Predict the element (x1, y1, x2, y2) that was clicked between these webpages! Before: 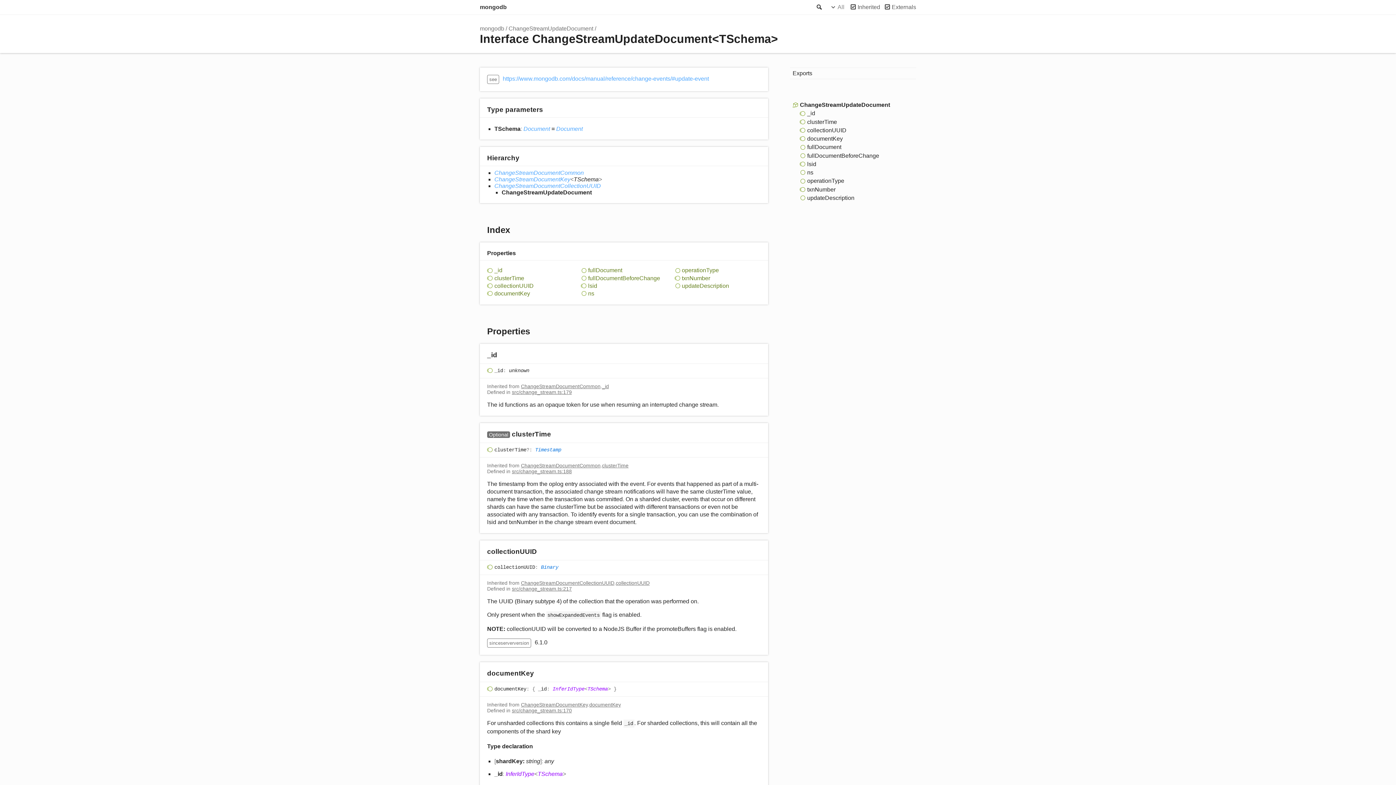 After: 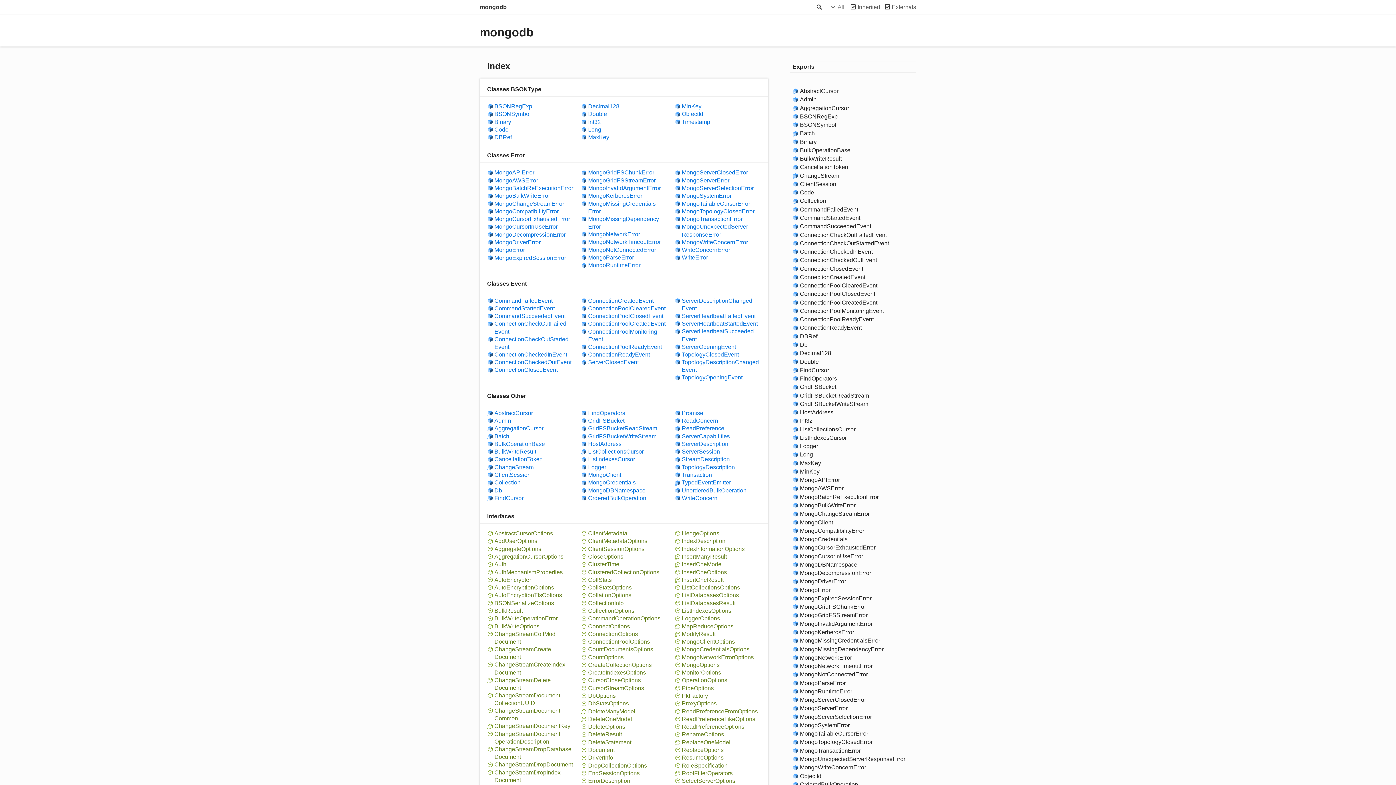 Action: label: Exports bbox: (790, 68, 916, 78)